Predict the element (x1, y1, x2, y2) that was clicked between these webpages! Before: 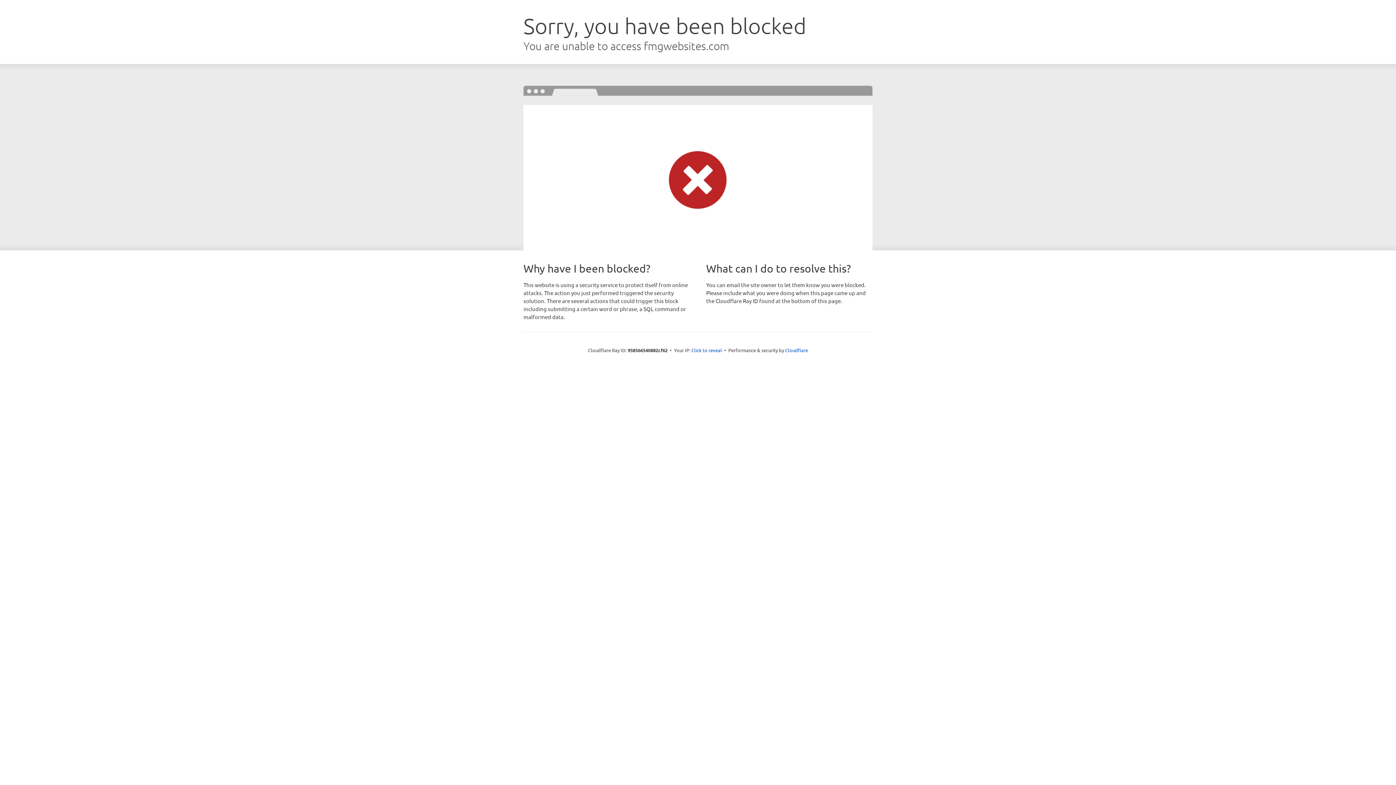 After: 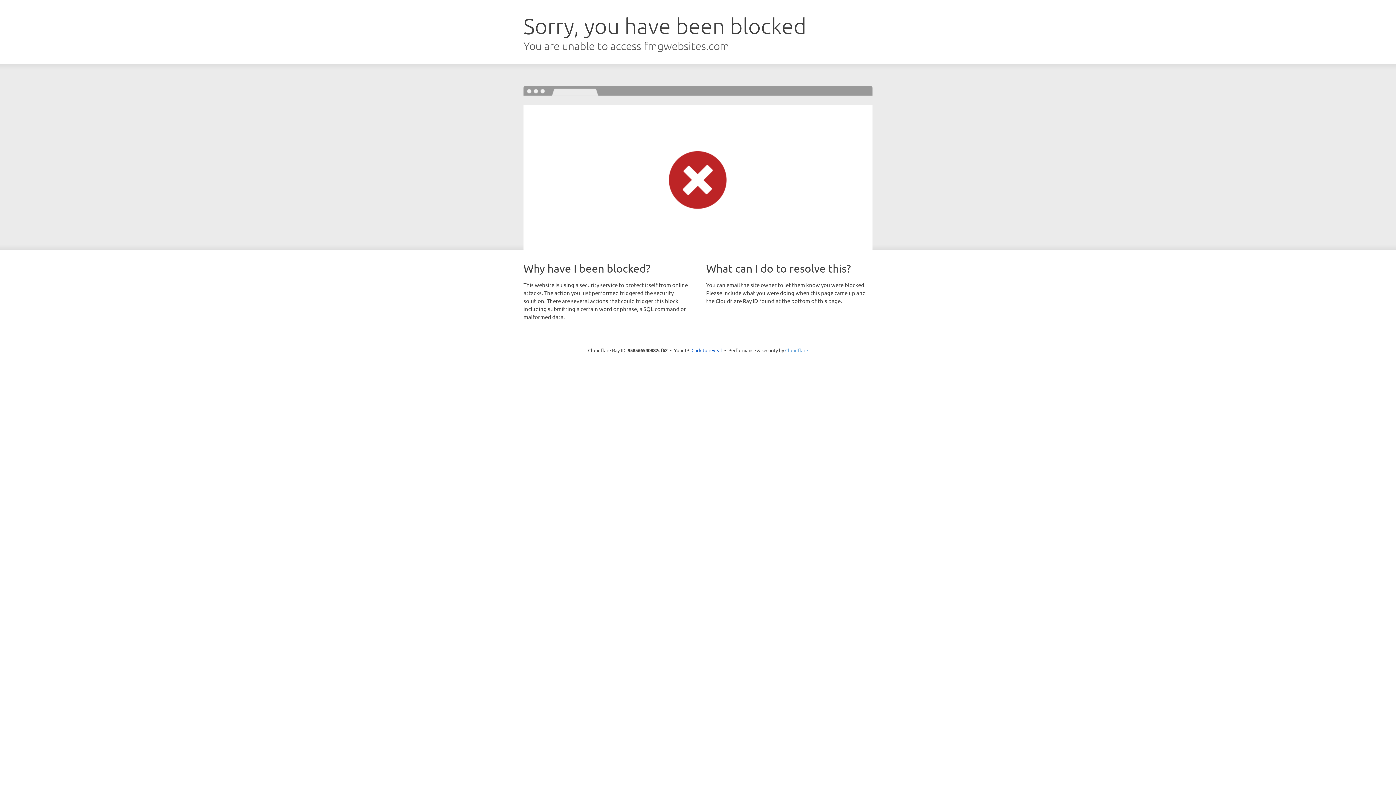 Action: label: Cloudflare bbox: (785, 347, 808, 353)